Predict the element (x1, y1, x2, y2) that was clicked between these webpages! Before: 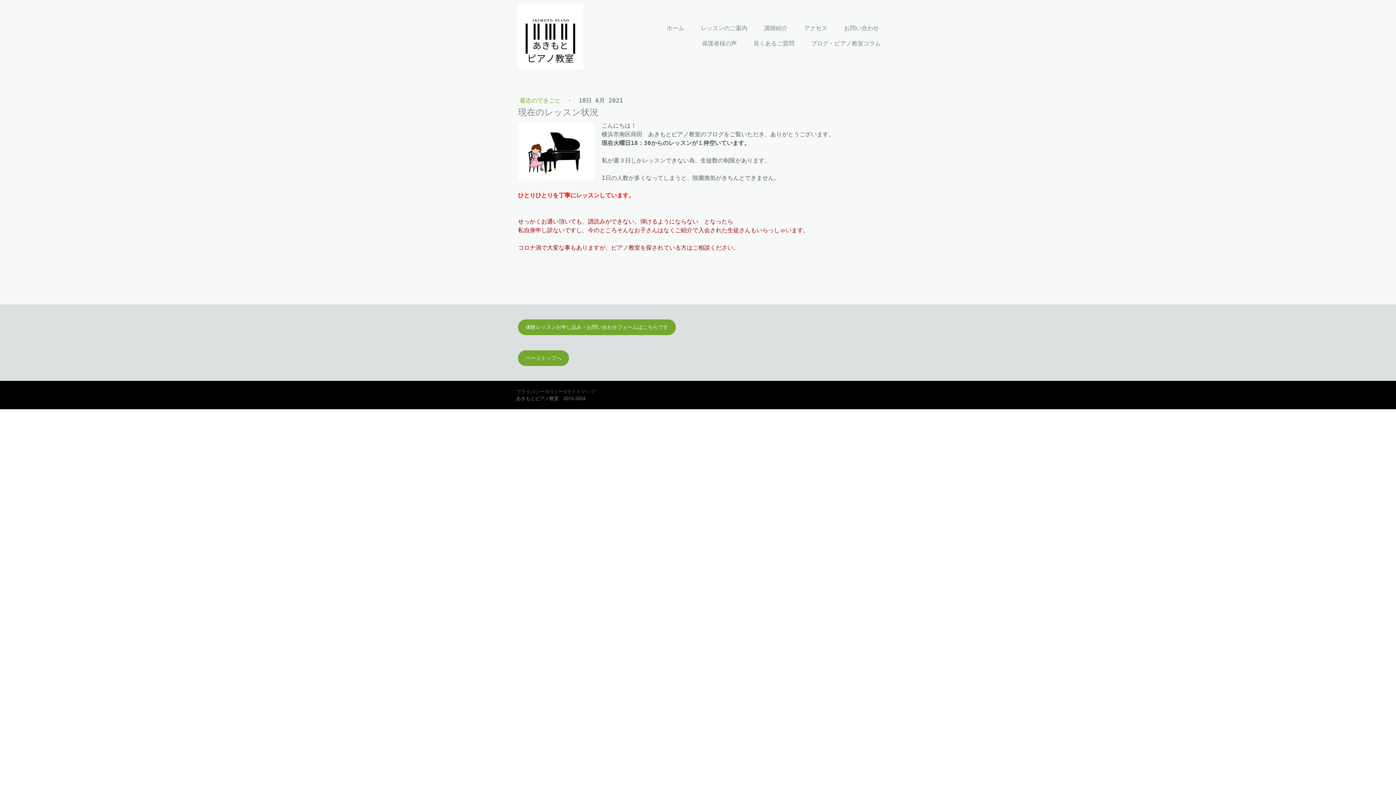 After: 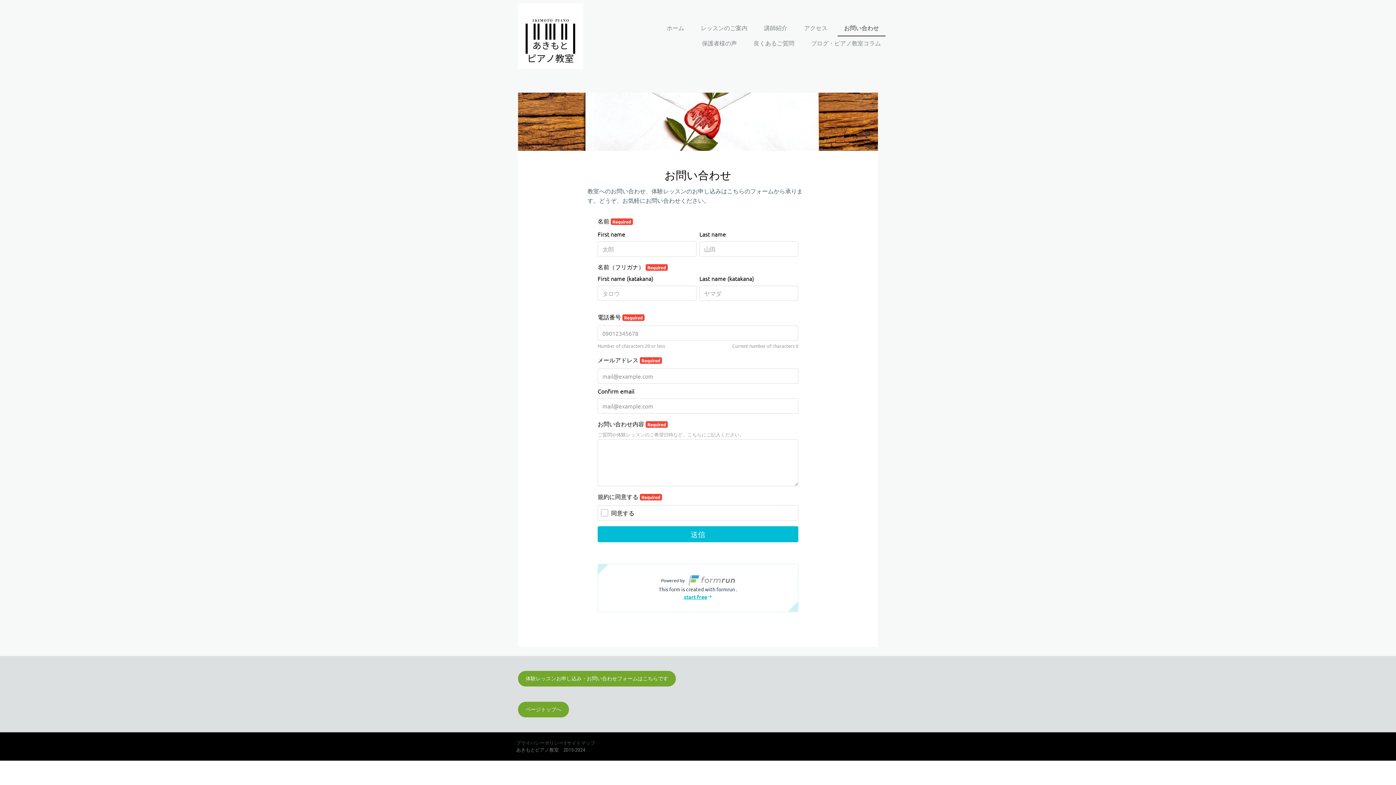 Action: label: 体験レッスンお申し込み・お問い合わせフォームはこちらです bbox: (518, 319, 676, 335)